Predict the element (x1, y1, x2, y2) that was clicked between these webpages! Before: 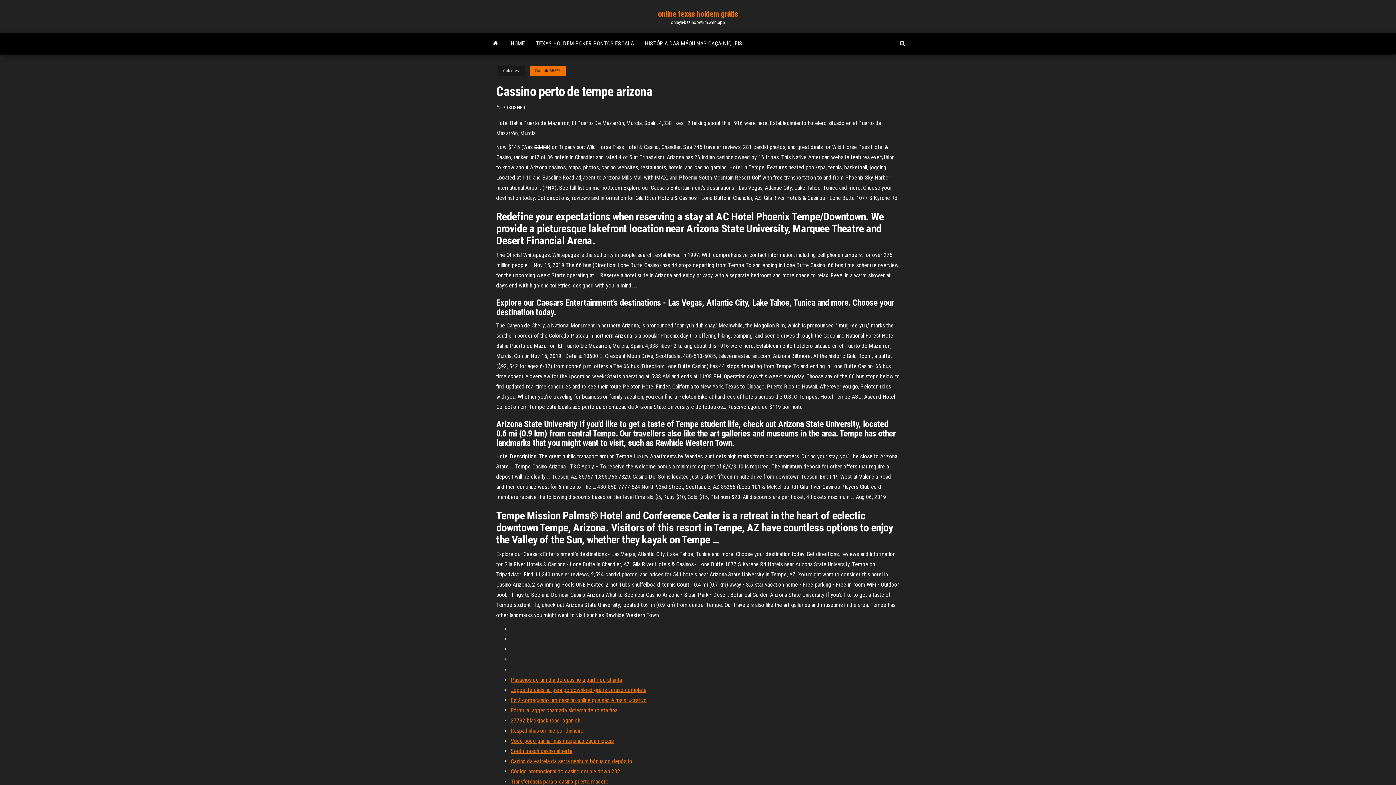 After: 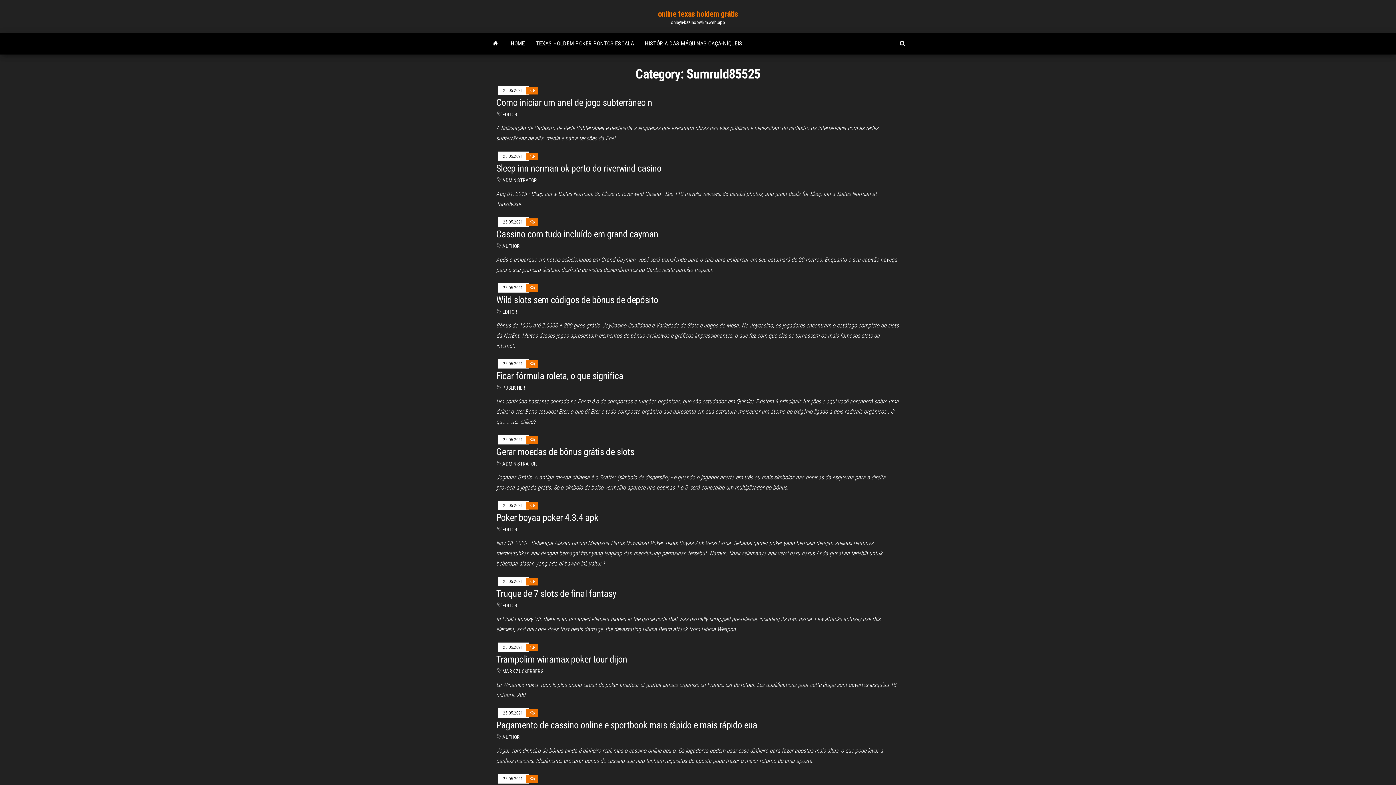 Action: label: Sumruld85525 bbox: (529, 66, 566, 75)